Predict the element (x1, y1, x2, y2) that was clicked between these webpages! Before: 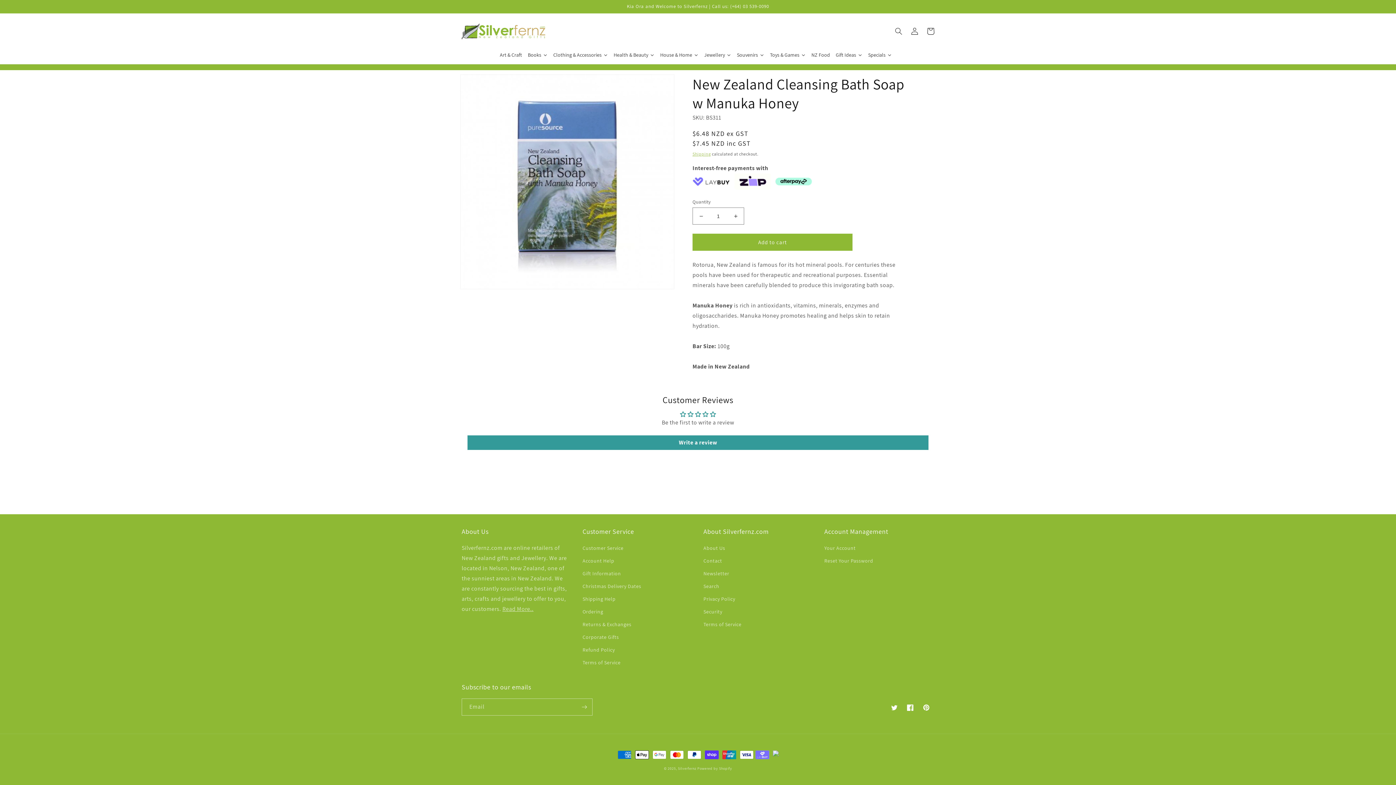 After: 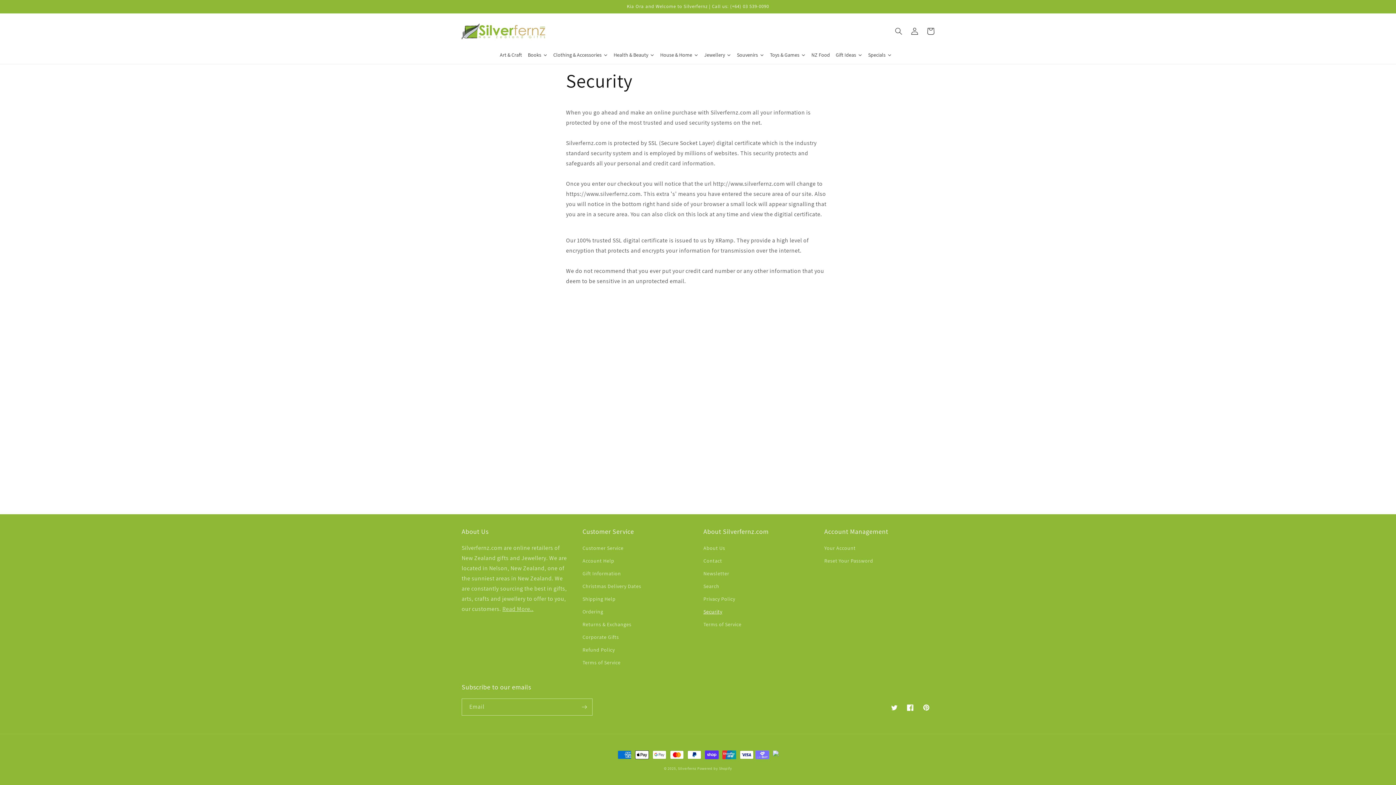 Action: bbox: (703, 605, 722, 618) label: Security